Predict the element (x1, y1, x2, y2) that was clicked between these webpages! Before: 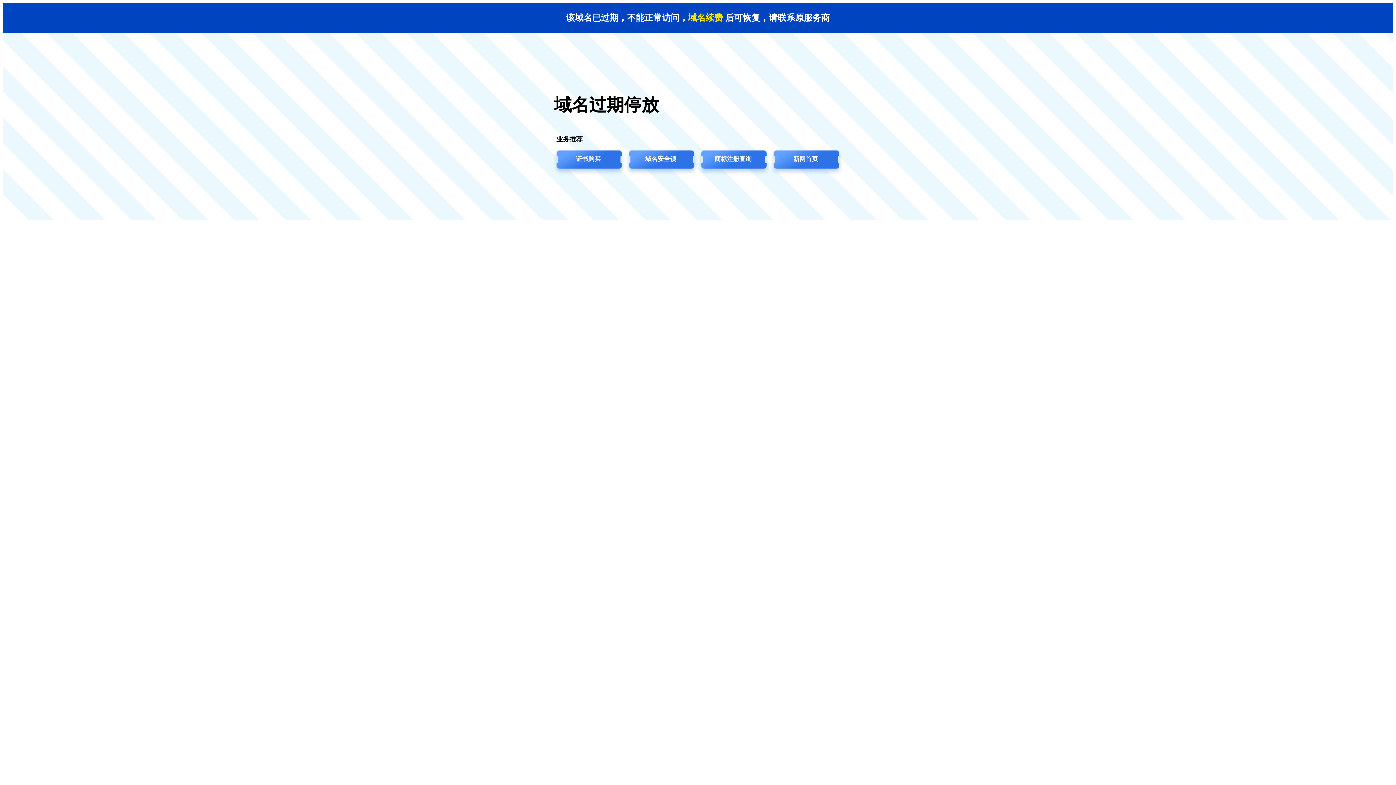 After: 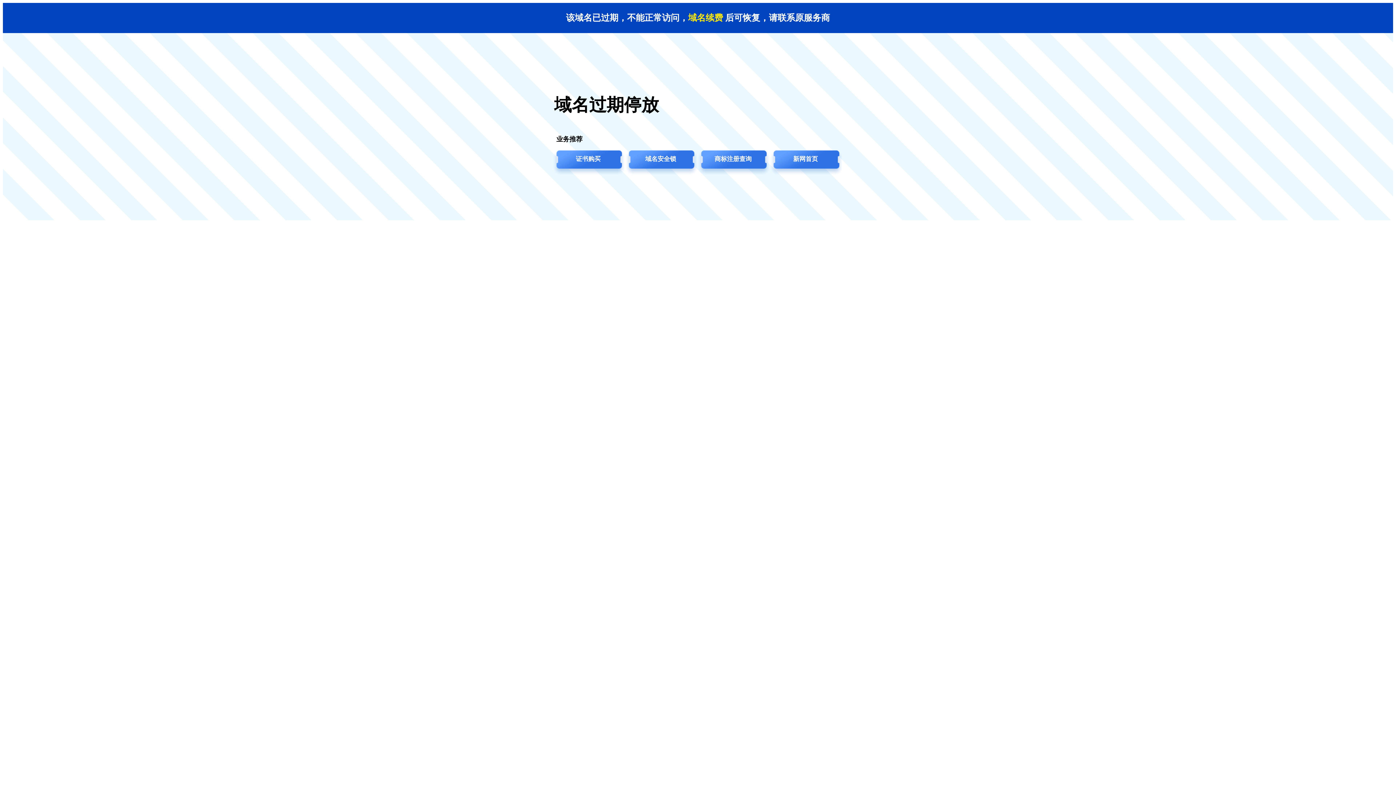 Action: label: 证书购买 bbox: (552, 149, 624, 176)